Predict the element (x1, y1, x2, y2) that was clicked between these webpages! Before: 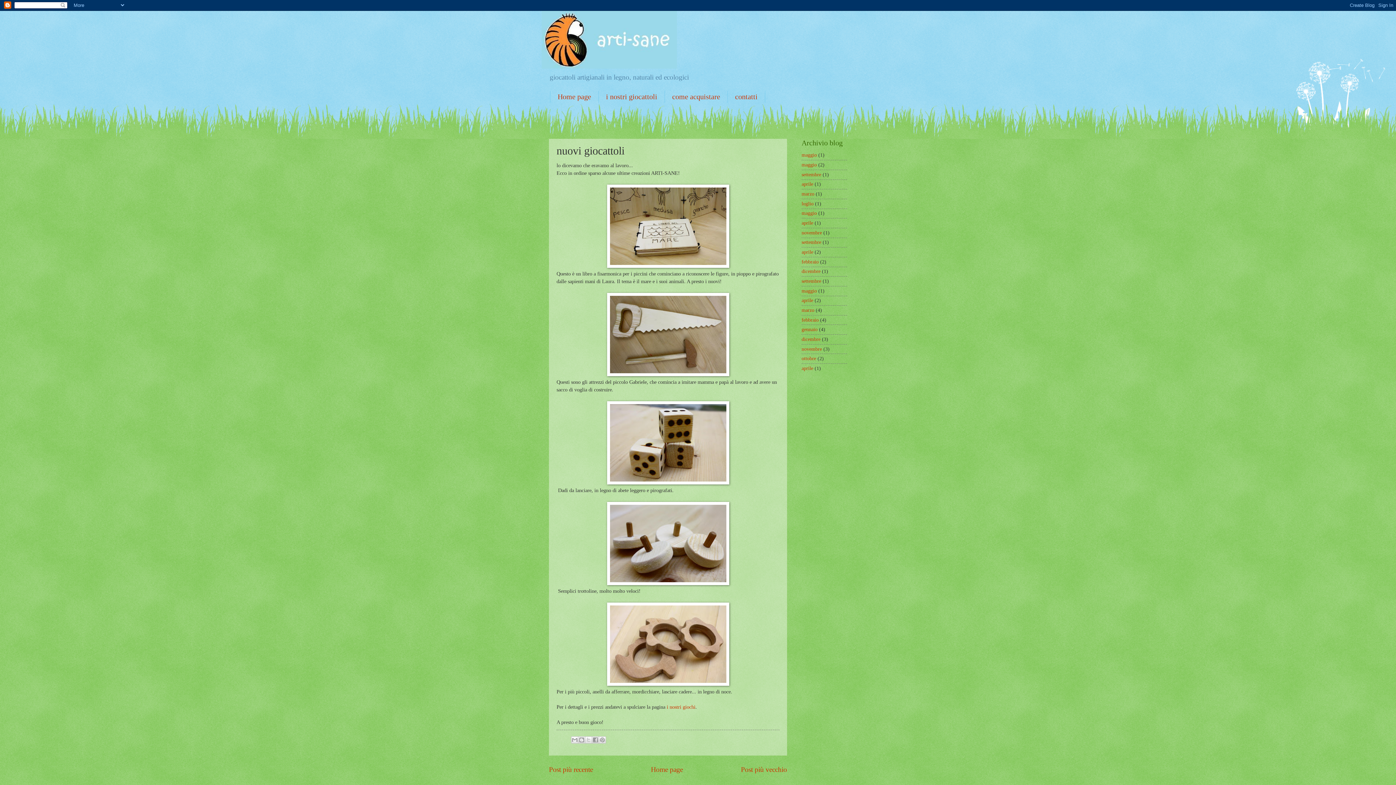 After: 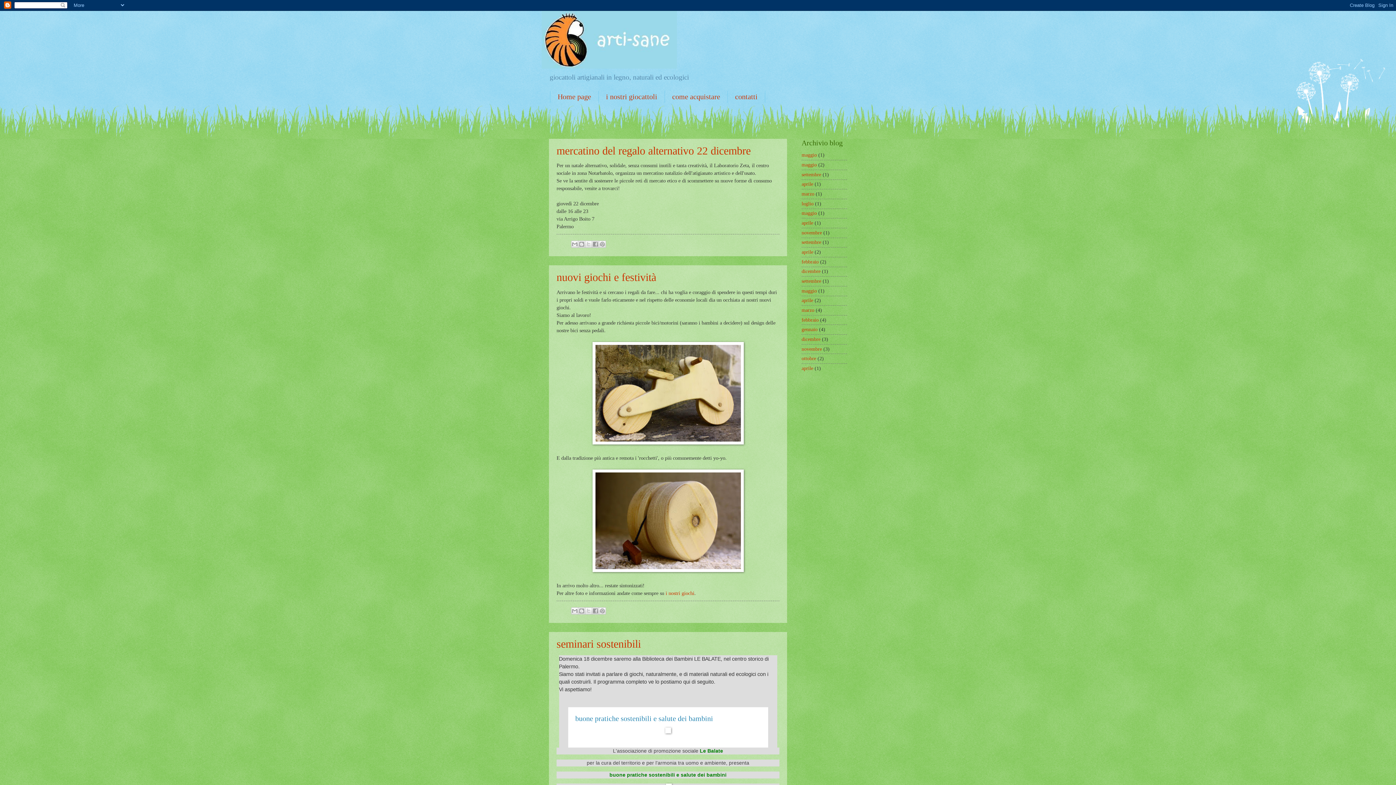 Action: label: dicembre bbox: (801, 336, 820, 342)